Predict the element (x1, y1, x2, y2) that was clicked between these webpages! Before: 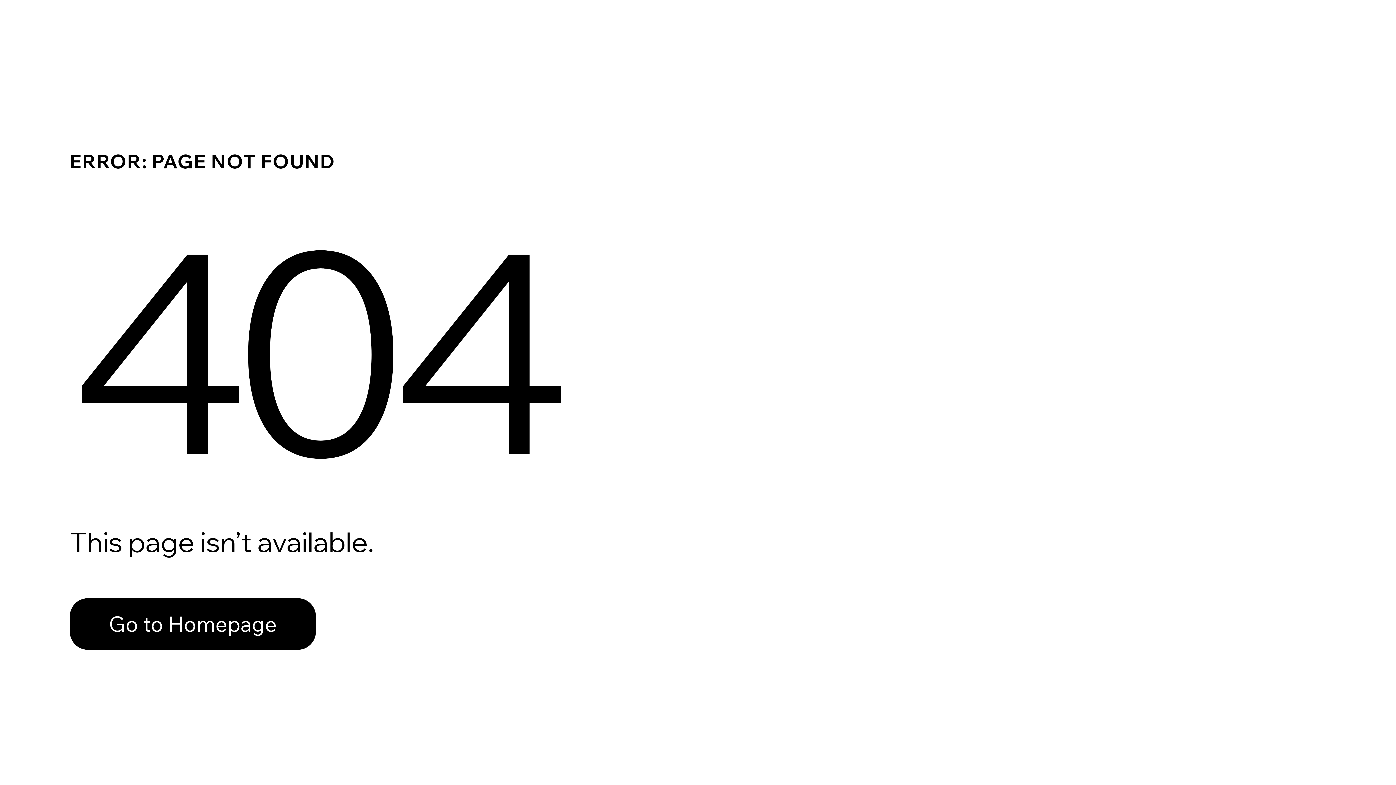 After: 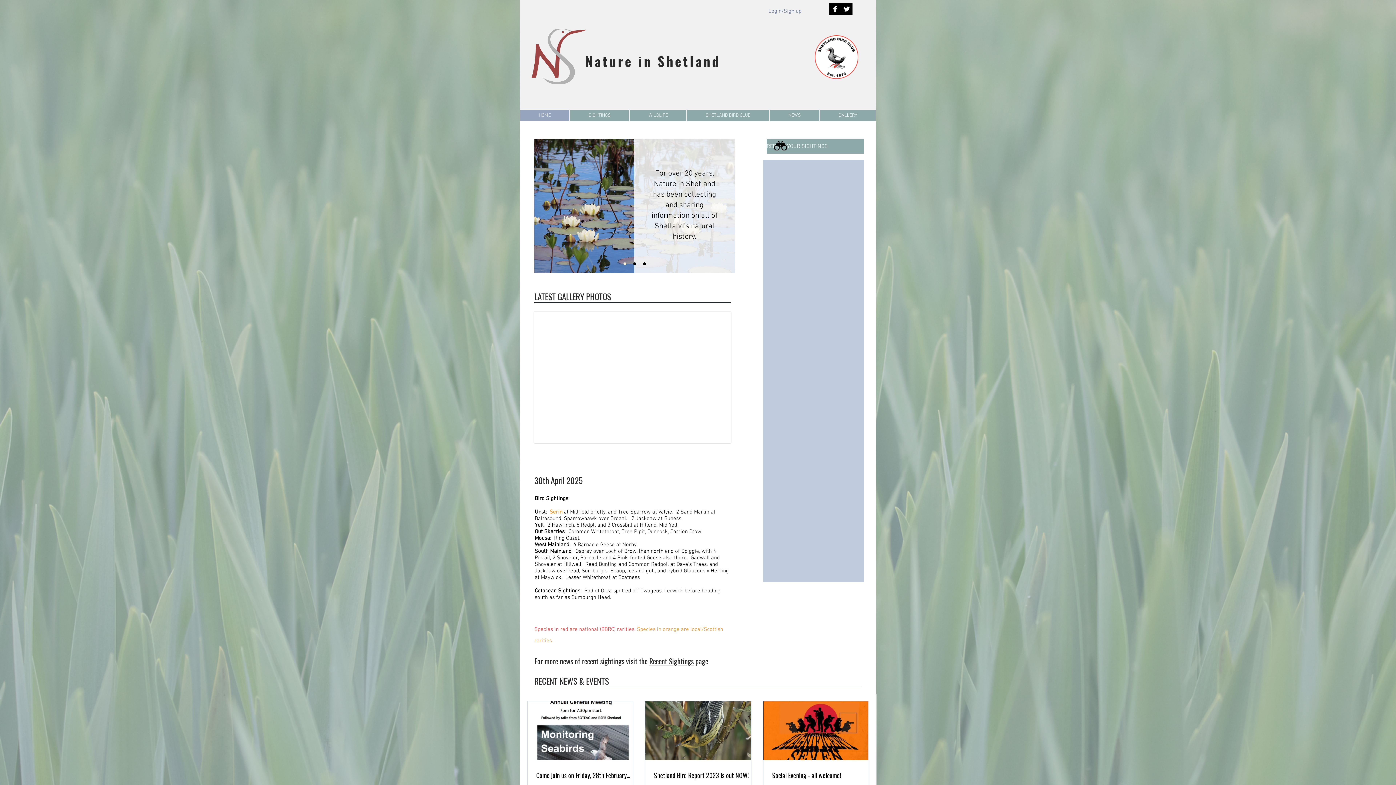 Action: bbox: (69, 582, 768, 659) label: Go to Homepage